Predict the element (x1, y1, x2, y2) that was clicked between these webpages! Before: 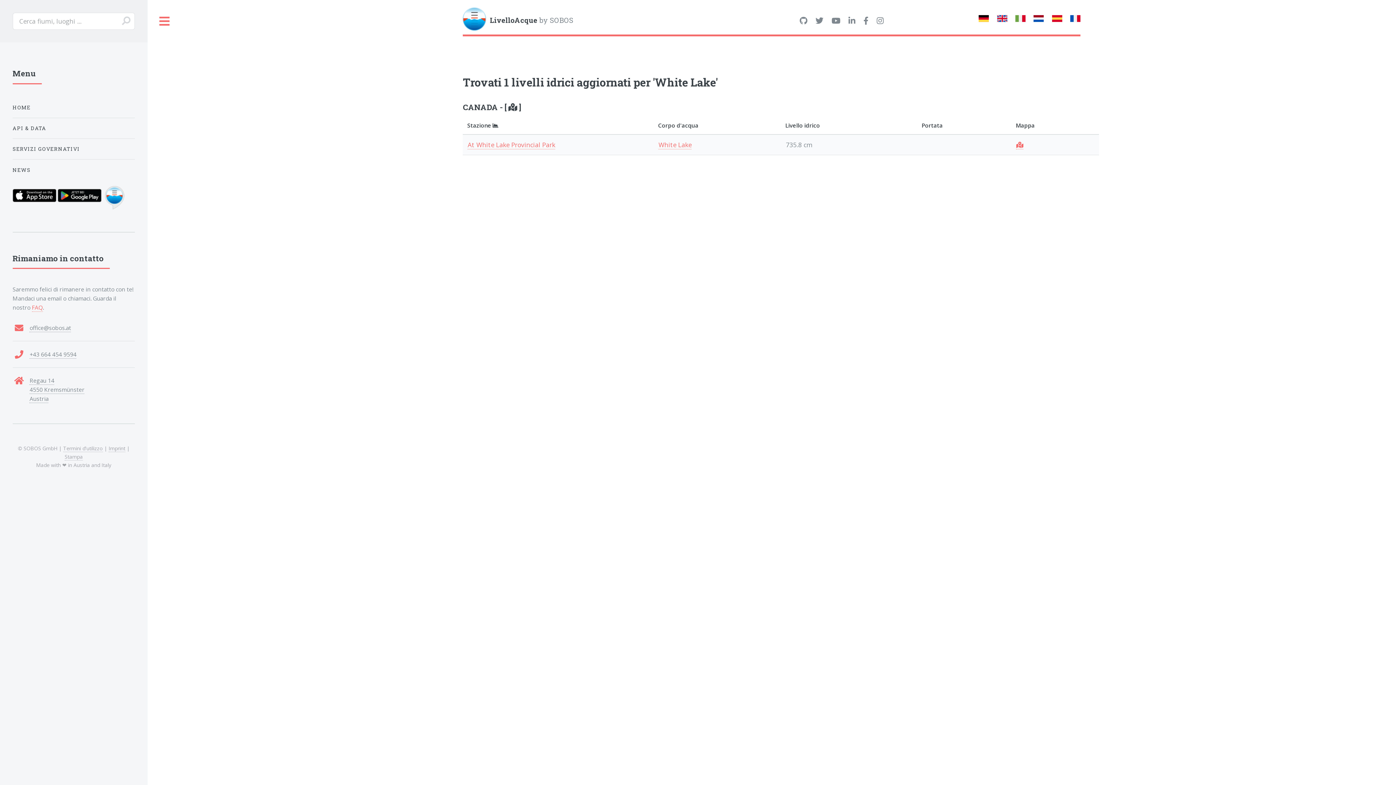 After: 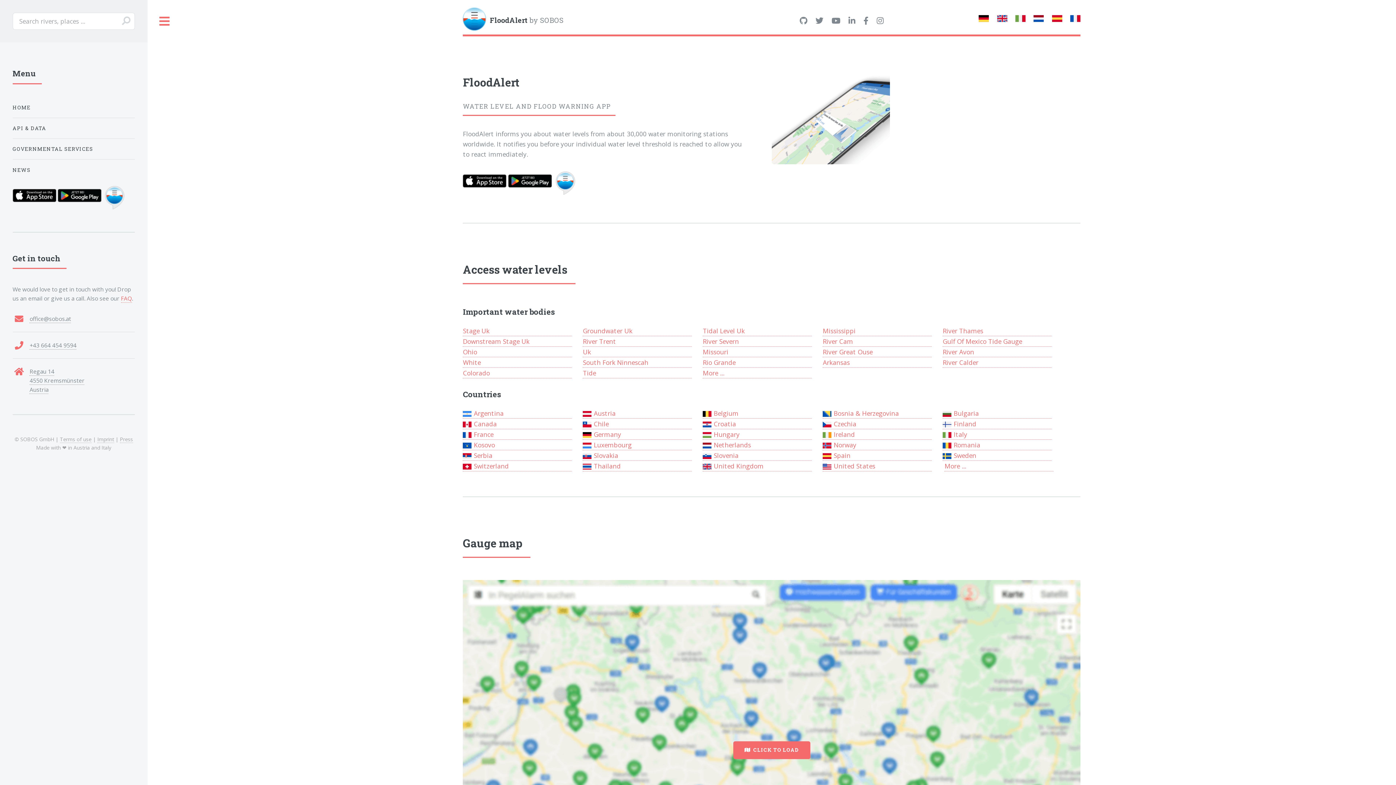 Action: bbox: (997, 13, 1007, 24)